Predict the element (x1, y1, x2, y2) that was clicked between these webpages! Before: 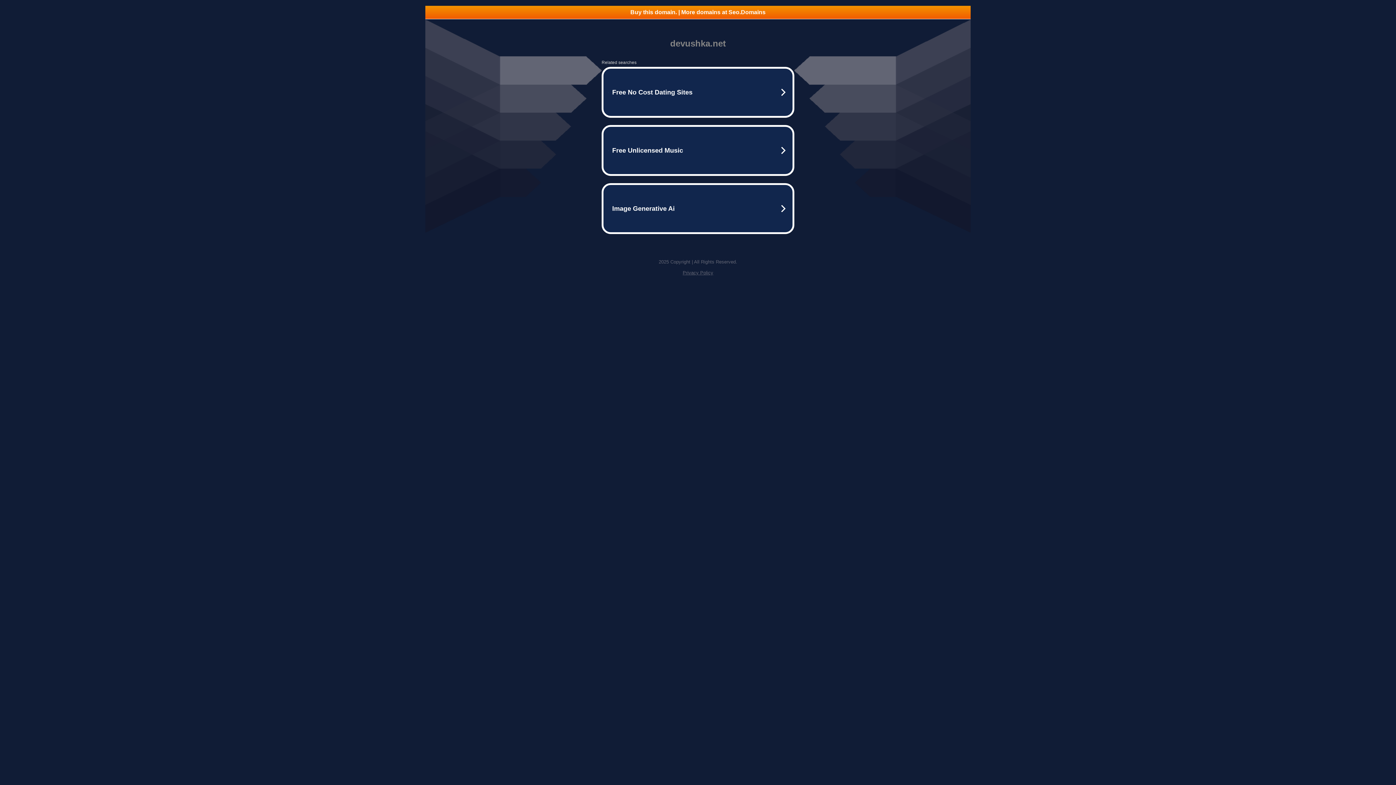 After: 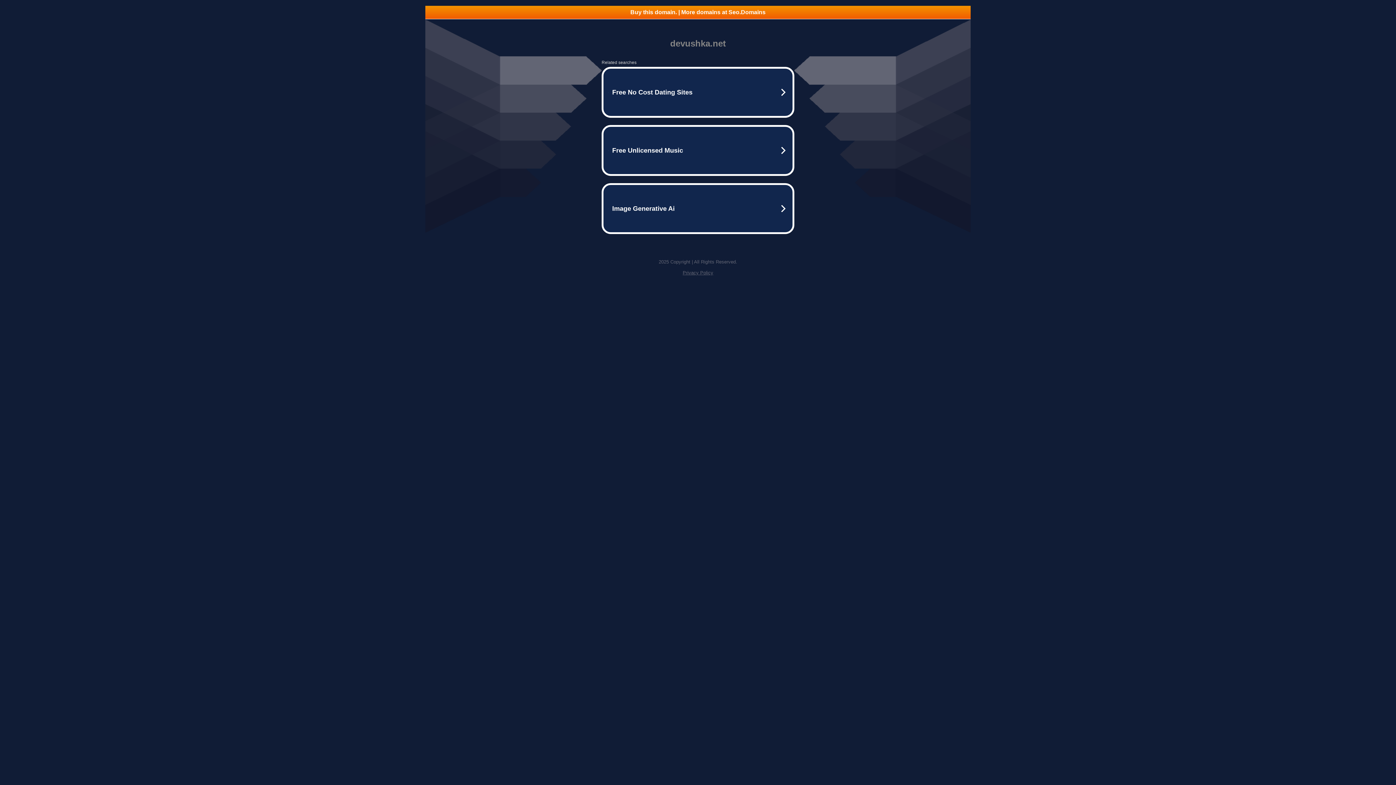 Action: bbox: (425, 5, 970, 18) label: Buy this domain. | More domains at Seo.Domains